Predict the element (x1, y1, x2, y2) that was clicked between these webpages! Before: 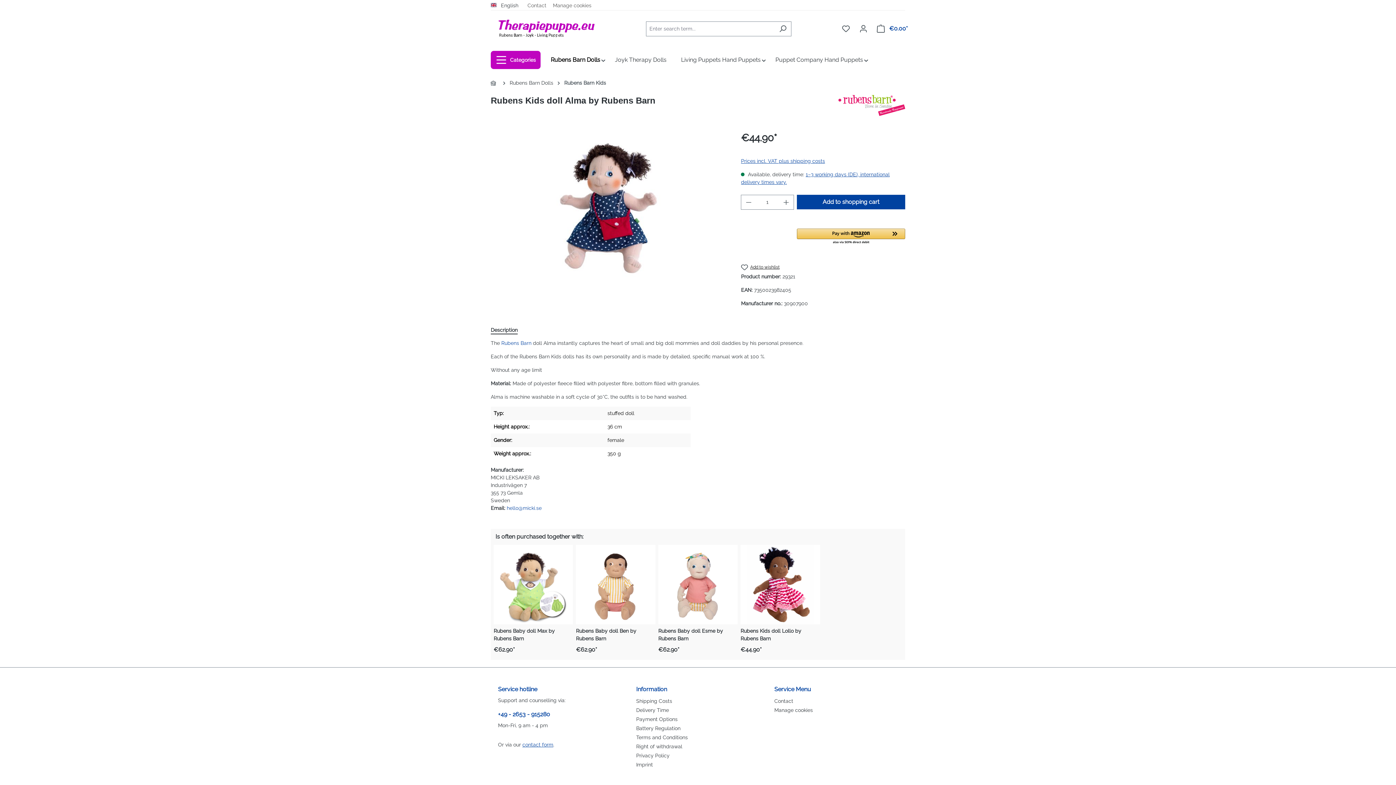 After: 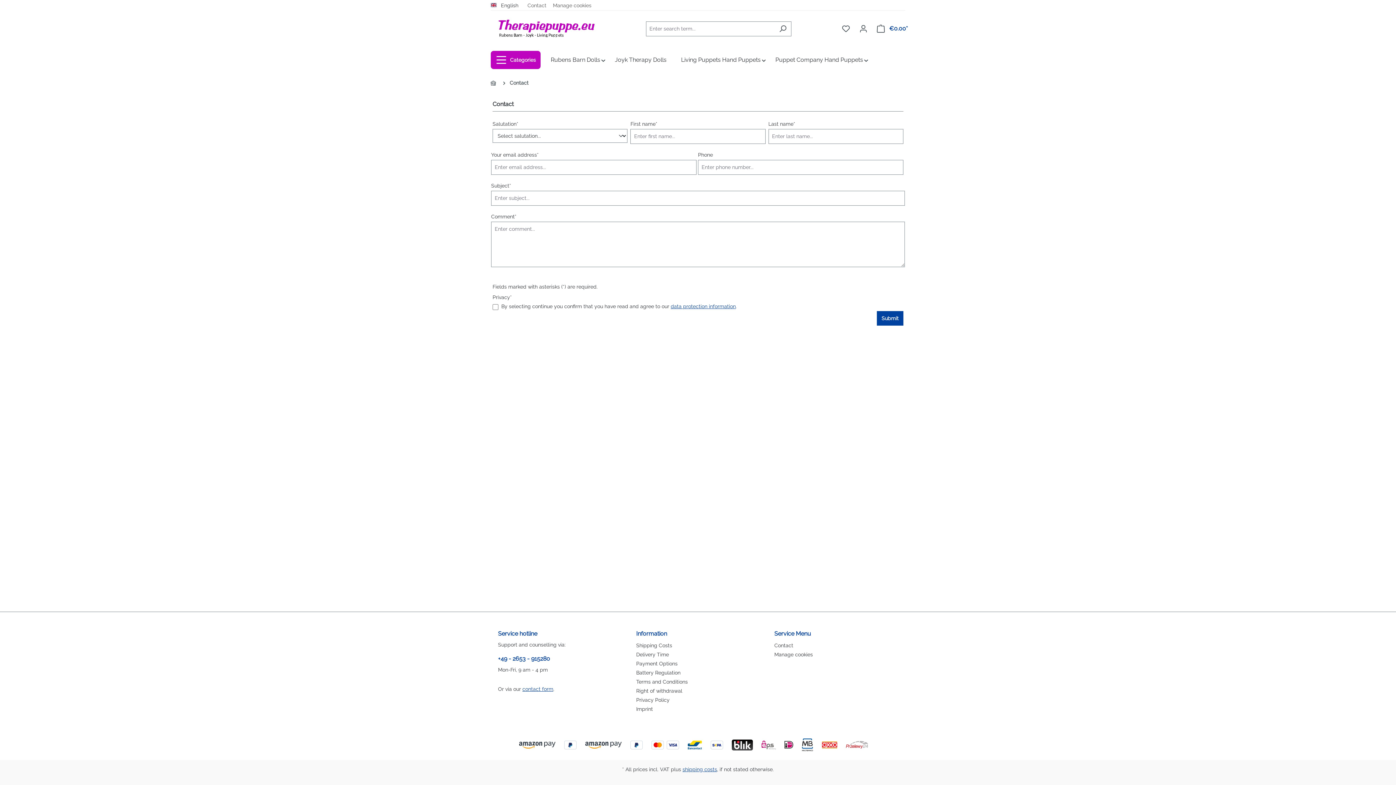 Action: bbox: (774, 698, 793, 704) label: Contact